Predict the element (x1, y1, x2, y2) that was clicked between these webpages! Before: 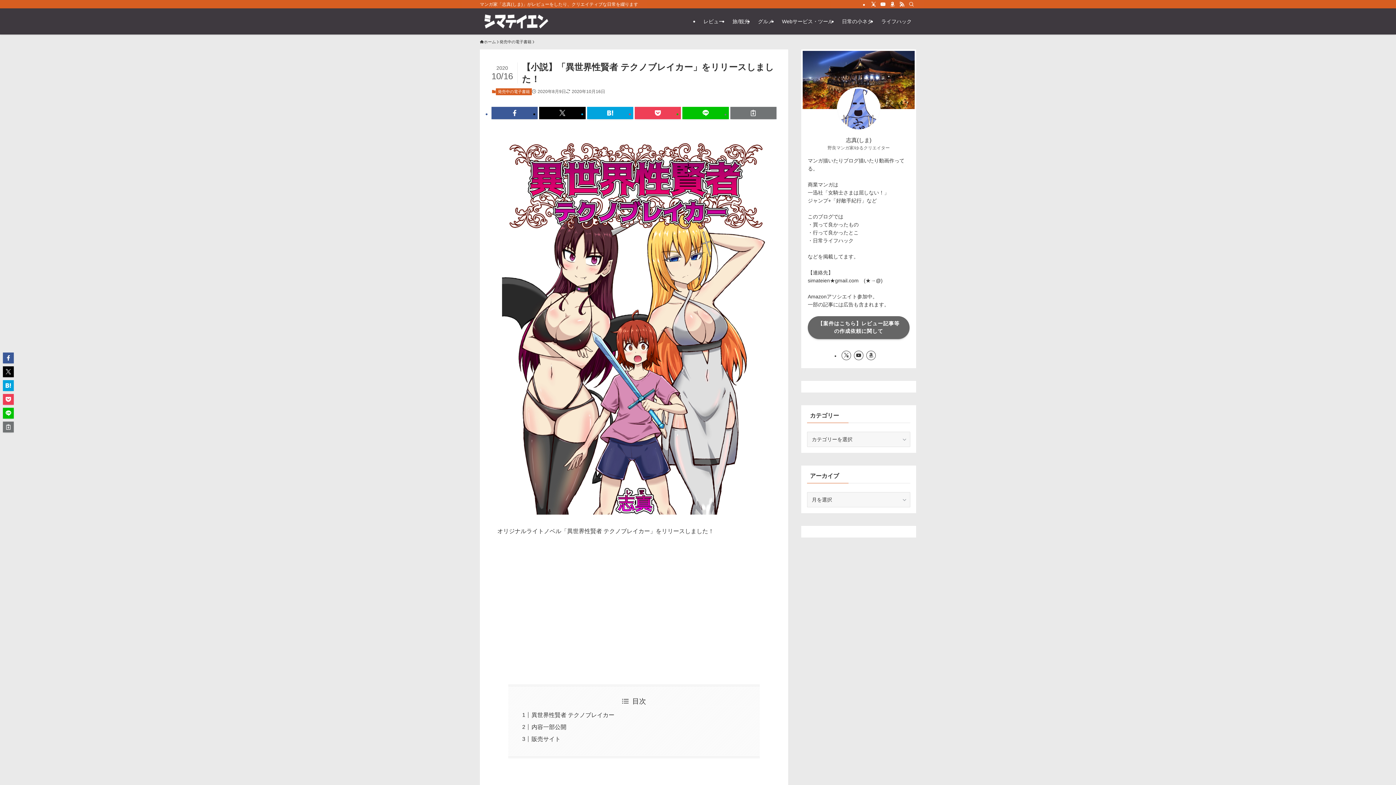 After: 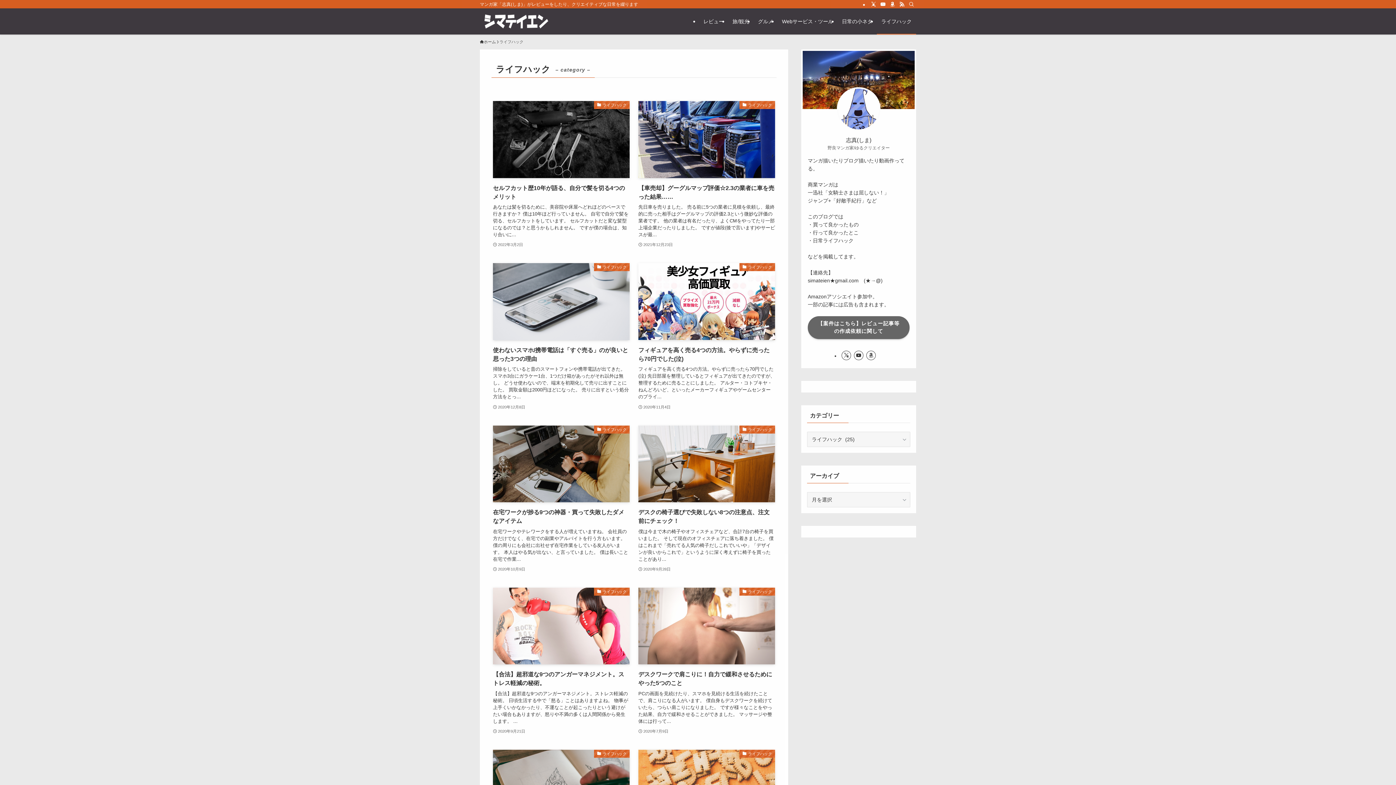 Action: label: ライフハック bbox: (877, 8, 916, 34)